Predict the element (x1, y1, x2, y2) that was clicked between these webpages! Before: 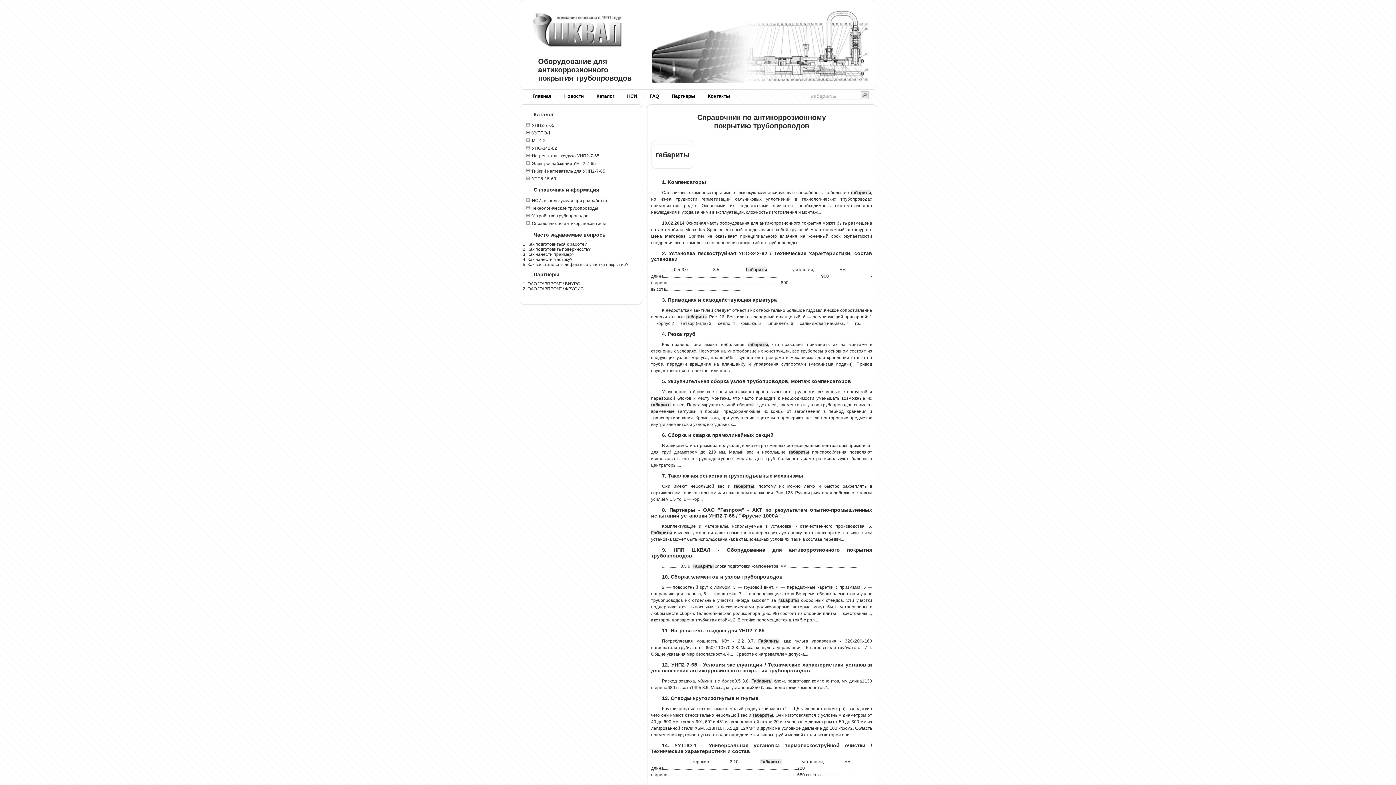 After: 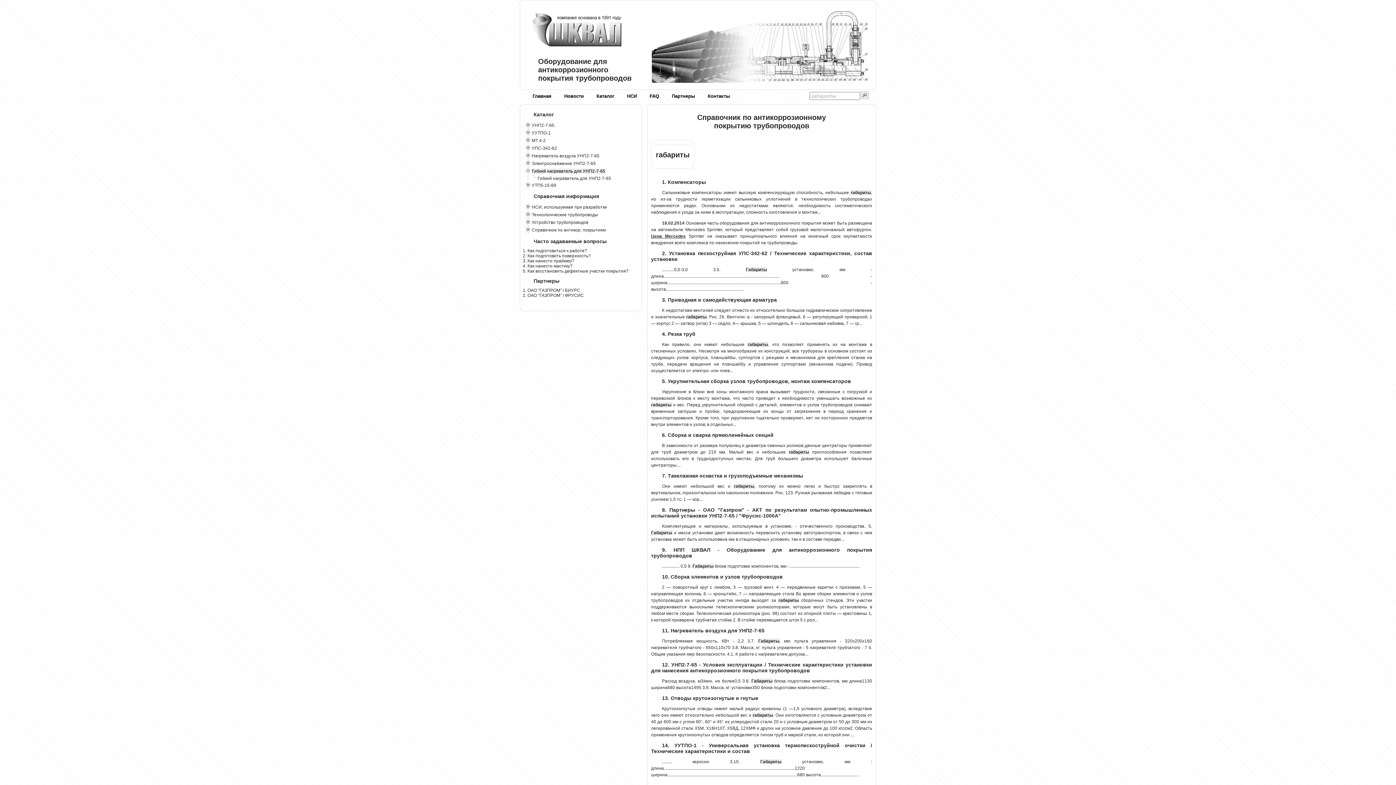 Action: label: Гибкий нагреватель для УНП2-7-65 bbox: (532, 168, 605, 173)